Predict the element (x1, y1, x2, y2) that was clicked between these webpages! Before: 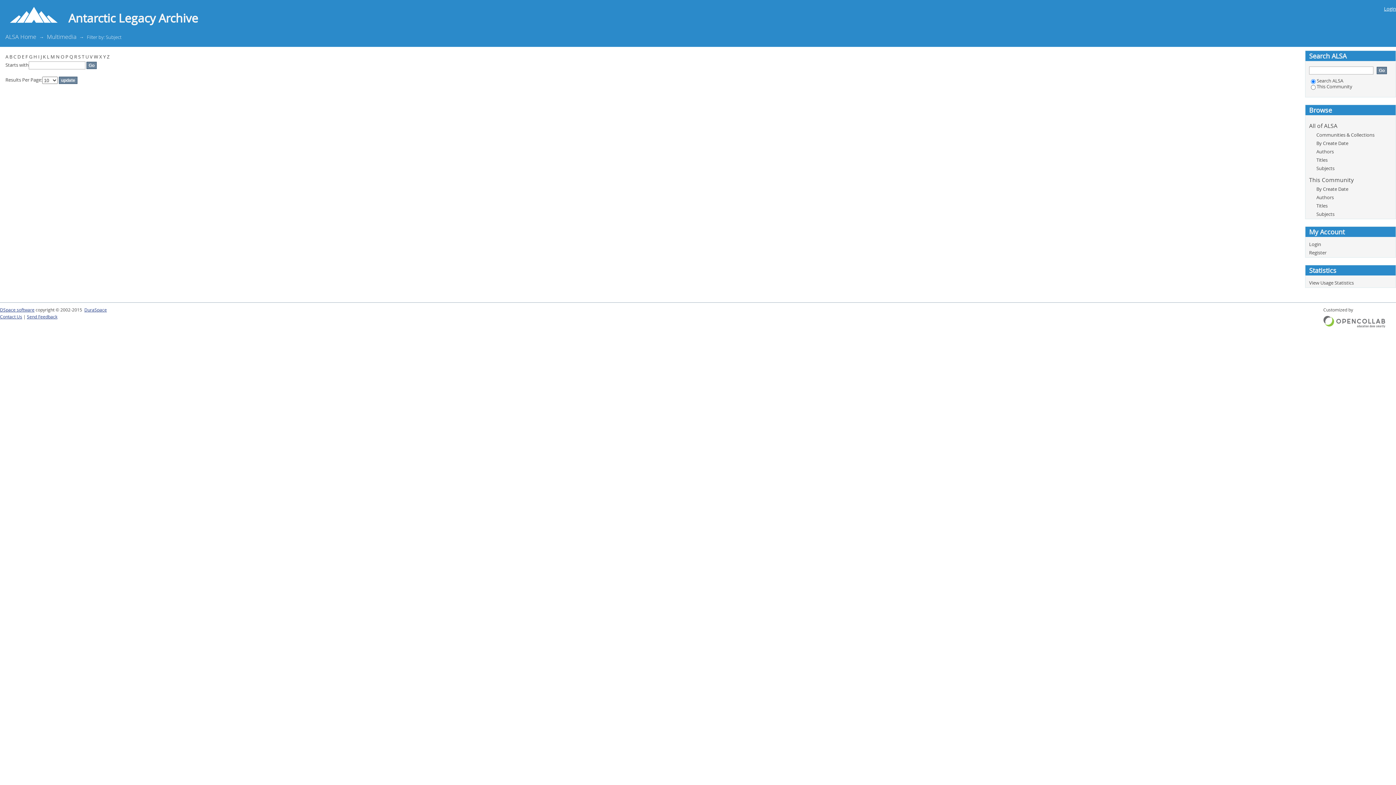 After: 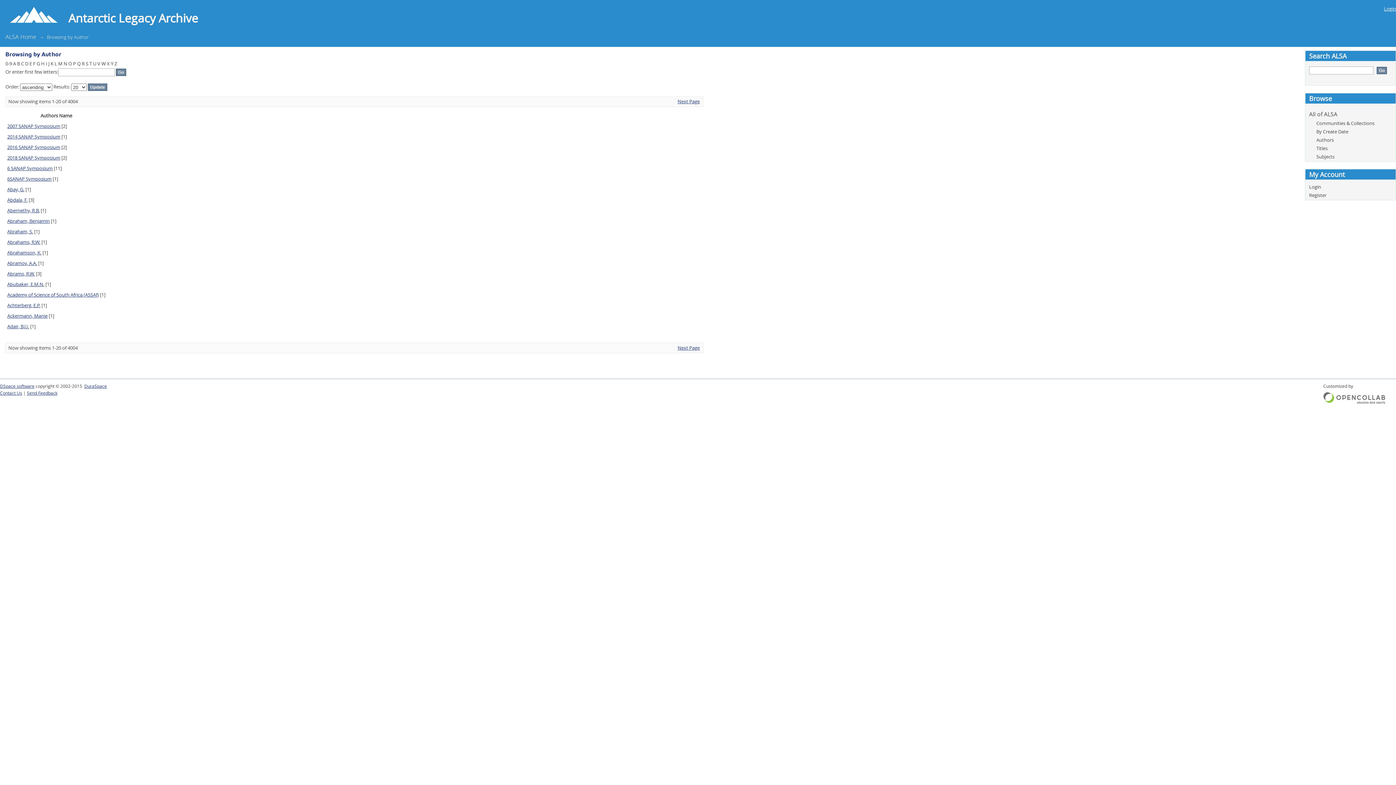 Action: label: Authors bbox: (1316, 148, 1334, 154)